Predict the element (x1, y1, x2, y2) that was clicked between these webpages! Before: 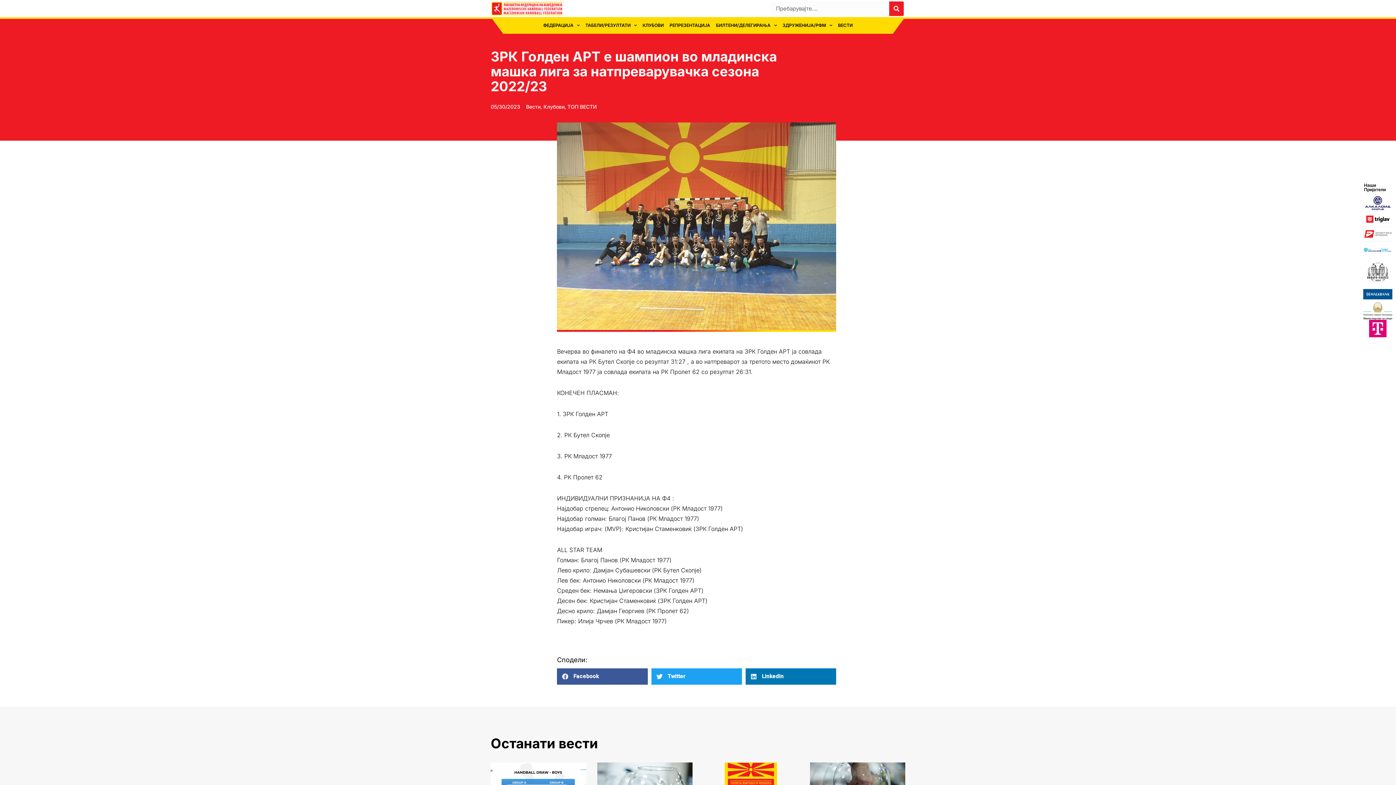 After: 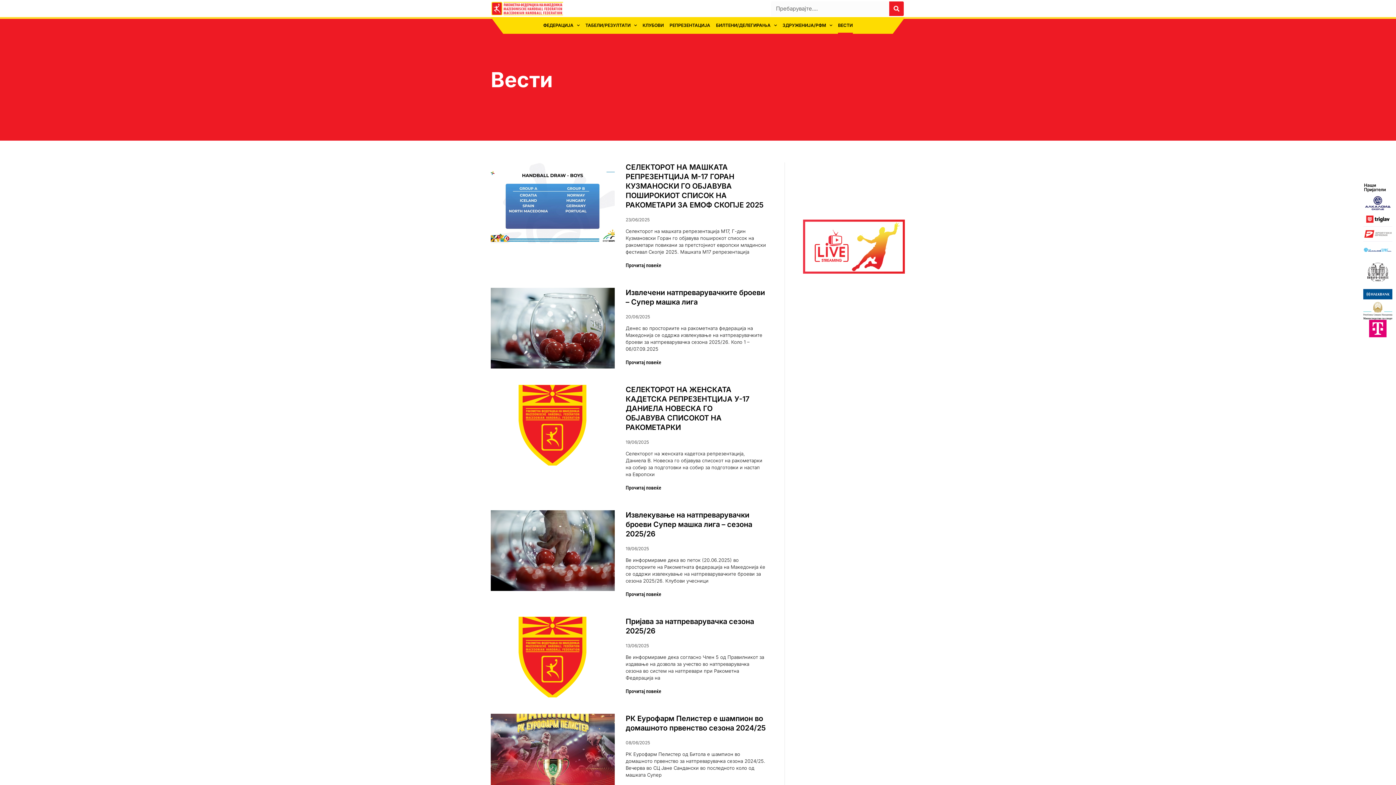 Action: label: Вести bbox: (526, 103, 540, 109)